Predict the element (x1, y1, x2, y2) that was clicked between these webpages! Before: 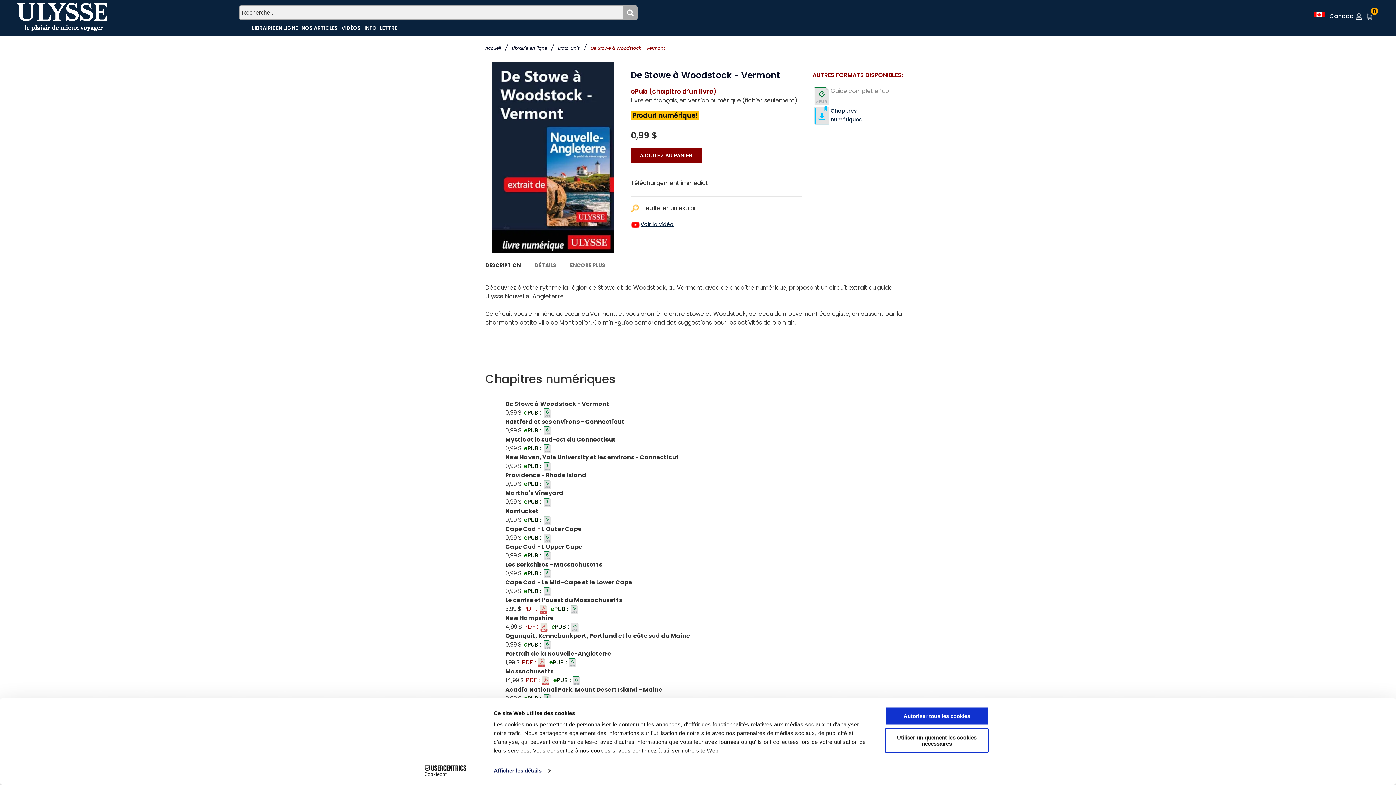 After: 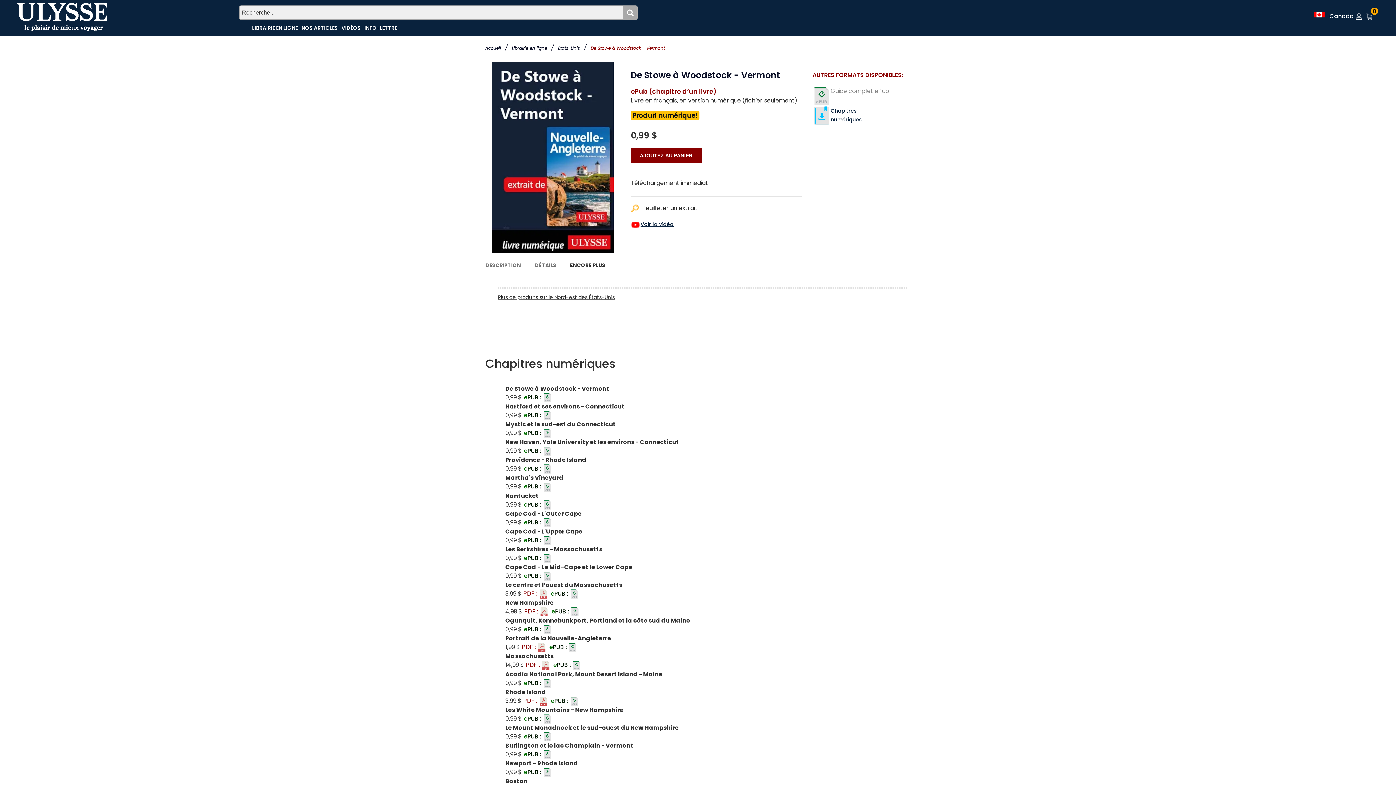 Action: label: ENCORE PLUS bbox: (570, 257, 605, 273)